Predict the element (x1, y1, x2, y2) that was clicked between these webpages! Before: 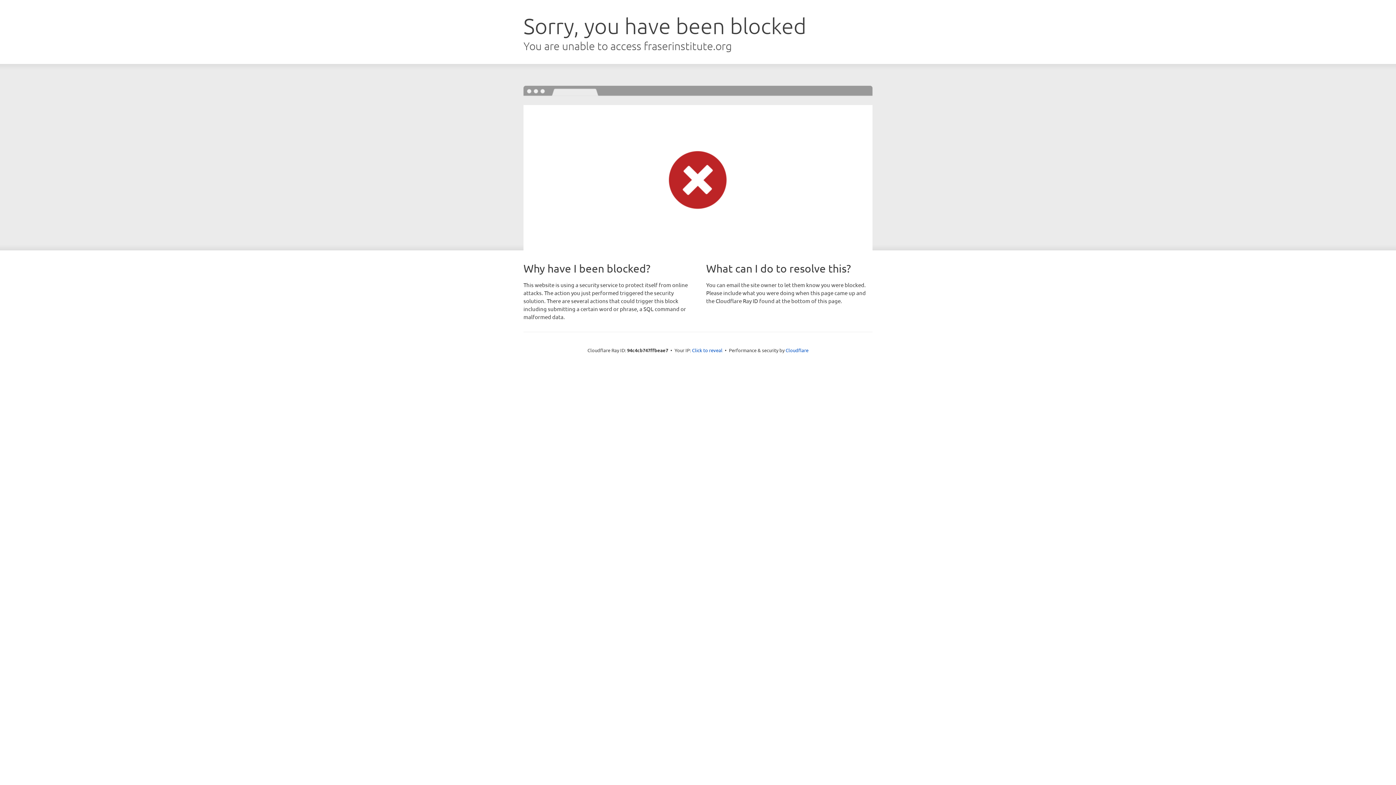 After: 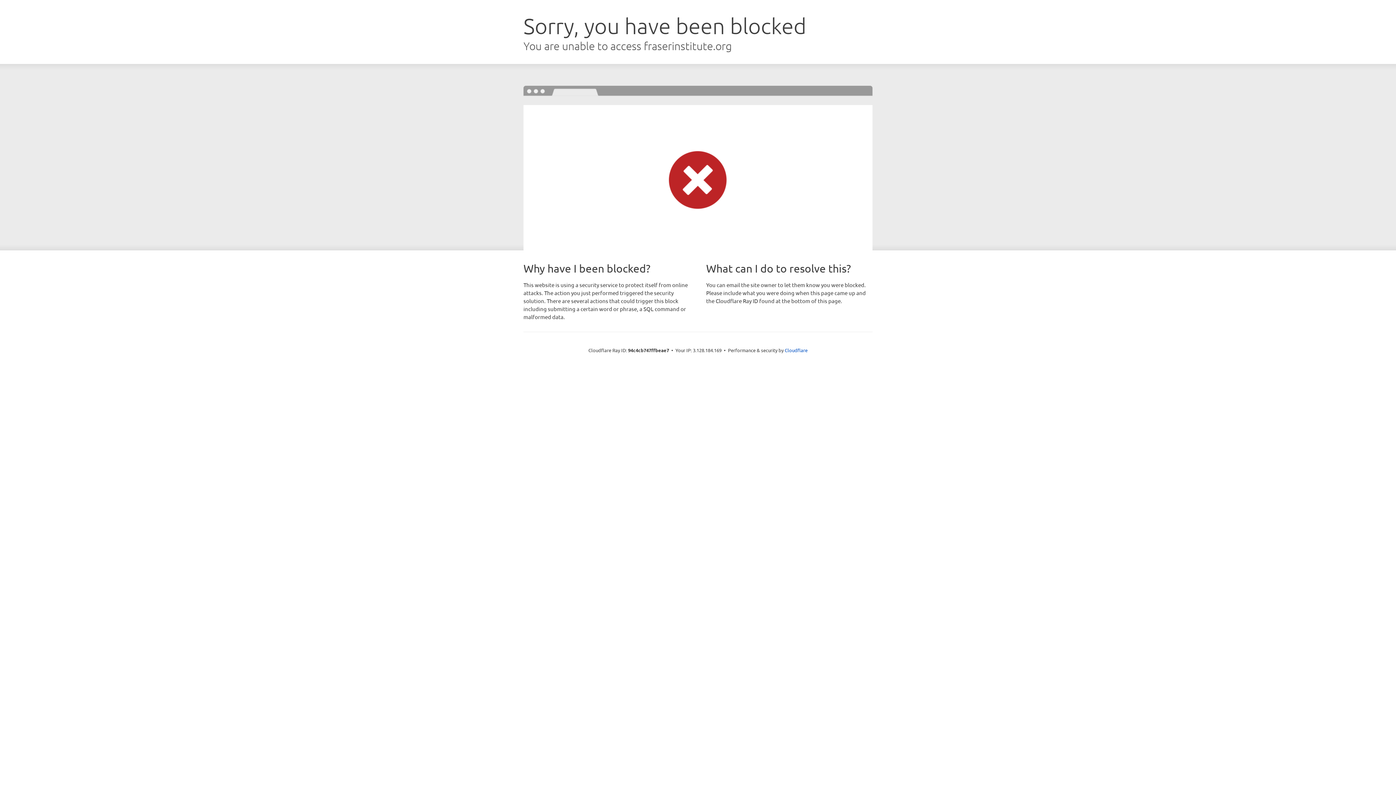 Action: bbox: (692, 346, 722, 353) label: Click to reveal